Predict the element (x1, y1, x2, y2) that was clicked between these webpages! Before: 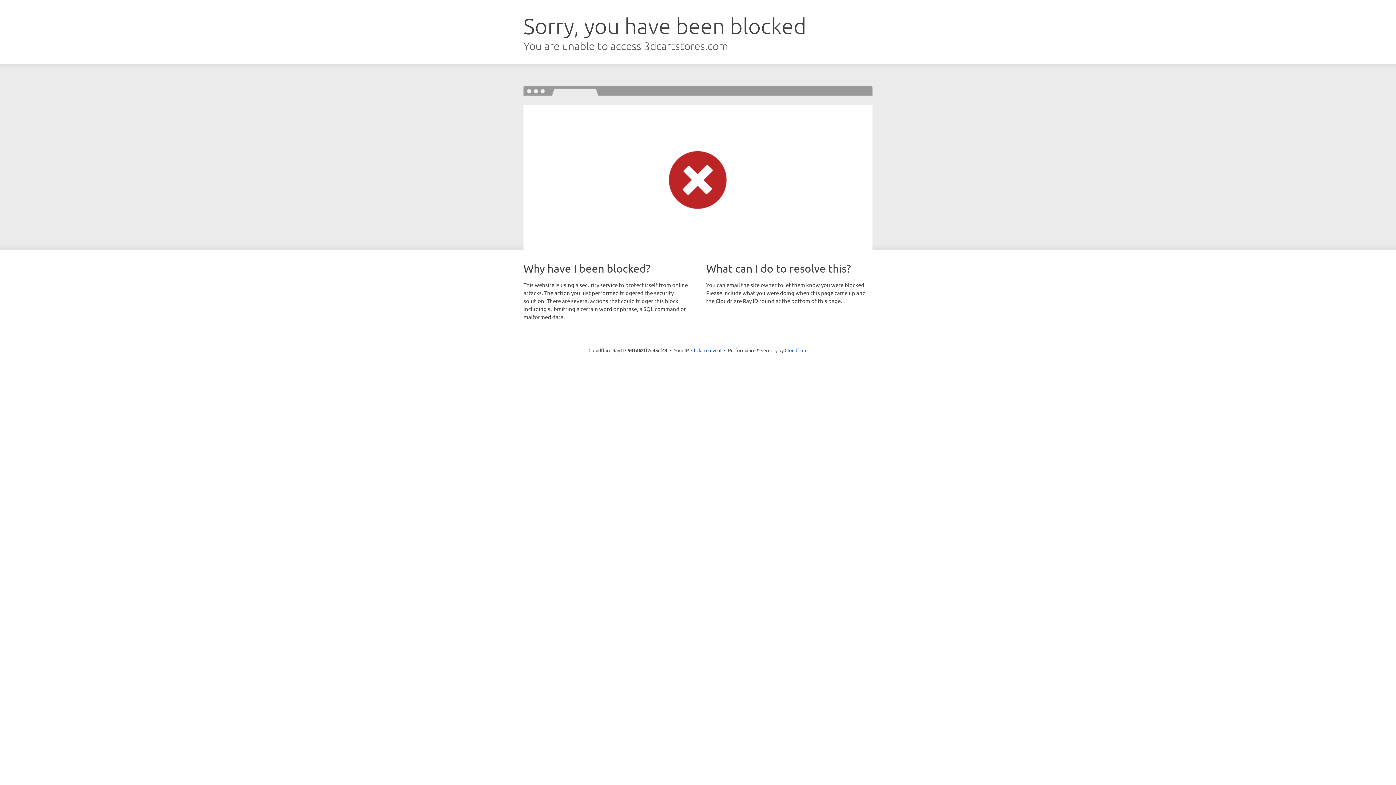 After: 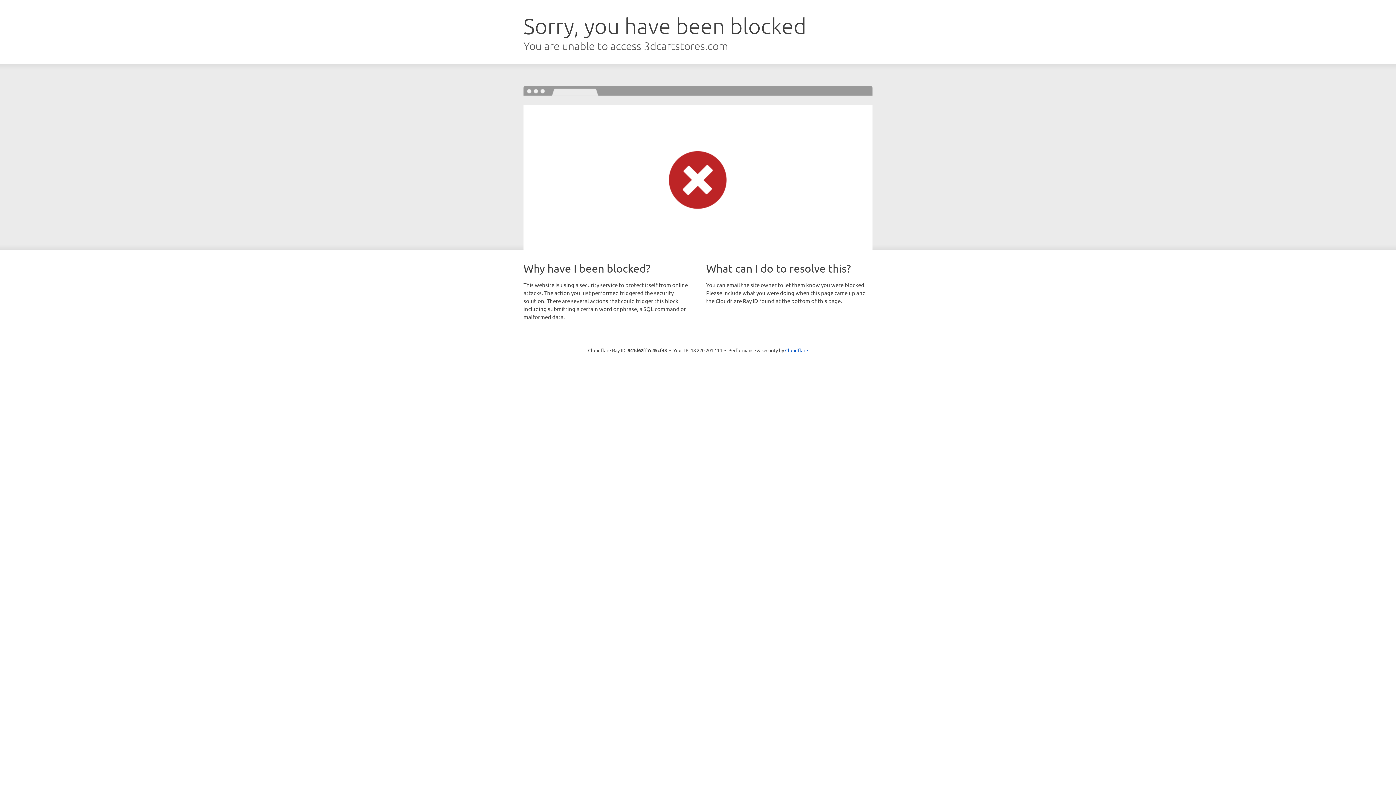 Action: bbox: (691, 346, 721, 353) label: Click to reveal